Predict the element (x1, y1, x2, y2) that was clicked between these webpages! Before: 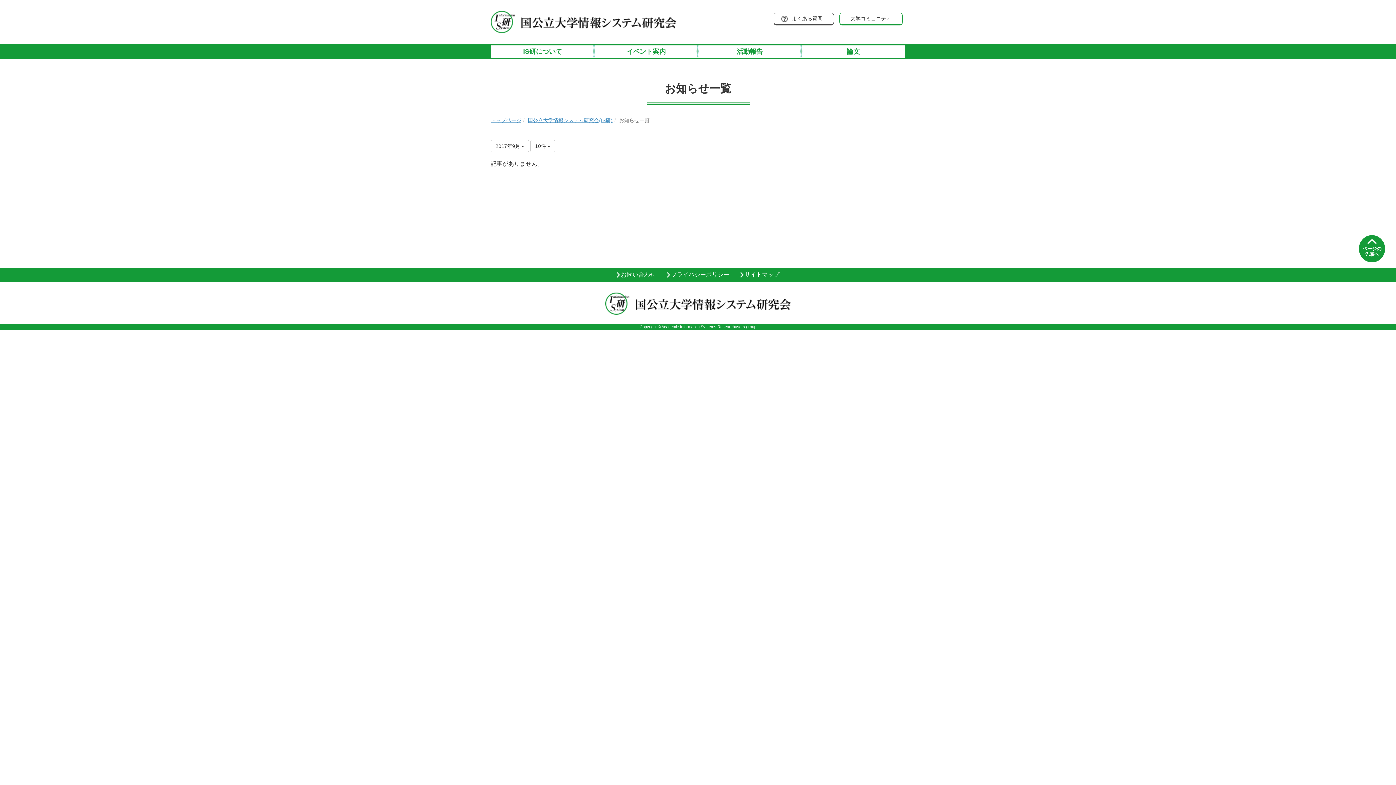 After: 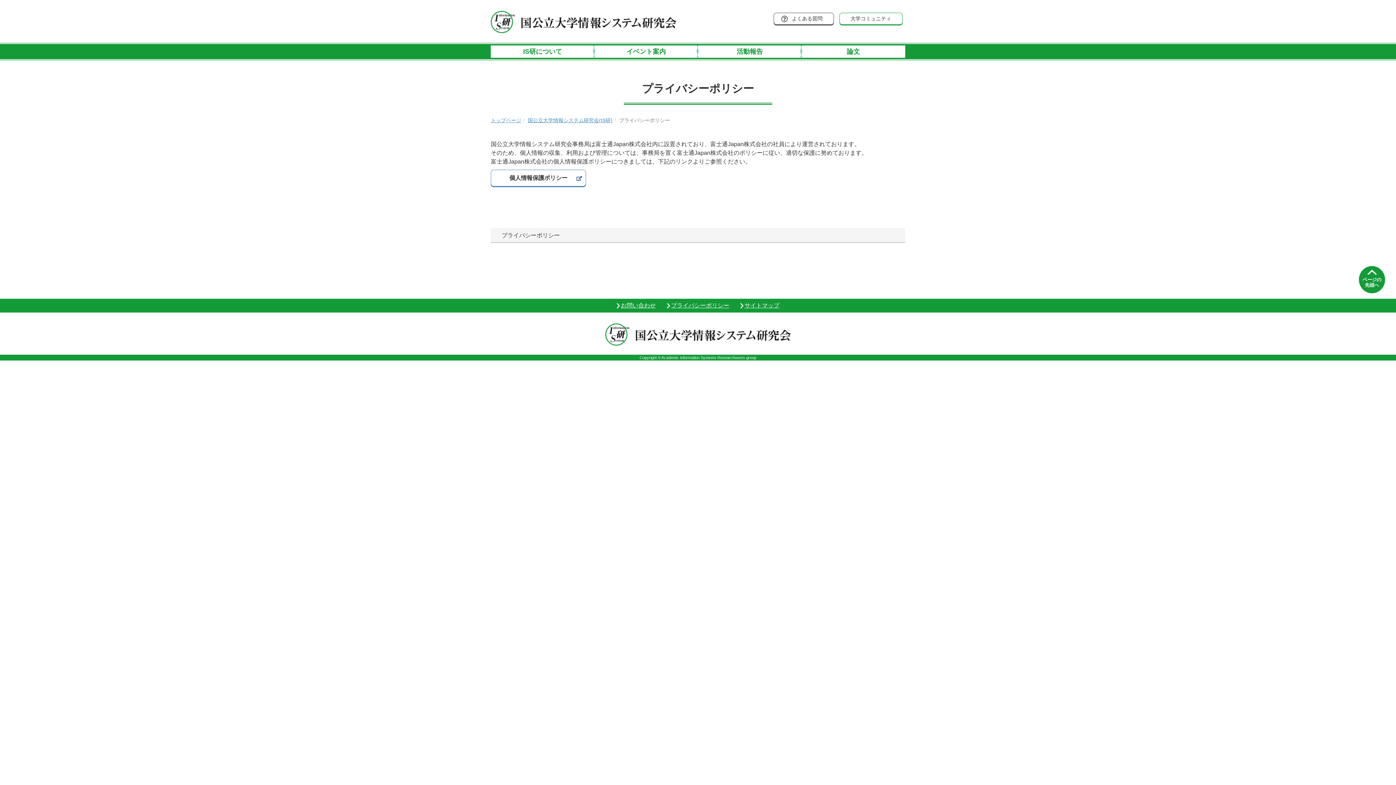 Action: label: プライバシーポリシー bbox: (666, 271, 729, 277)